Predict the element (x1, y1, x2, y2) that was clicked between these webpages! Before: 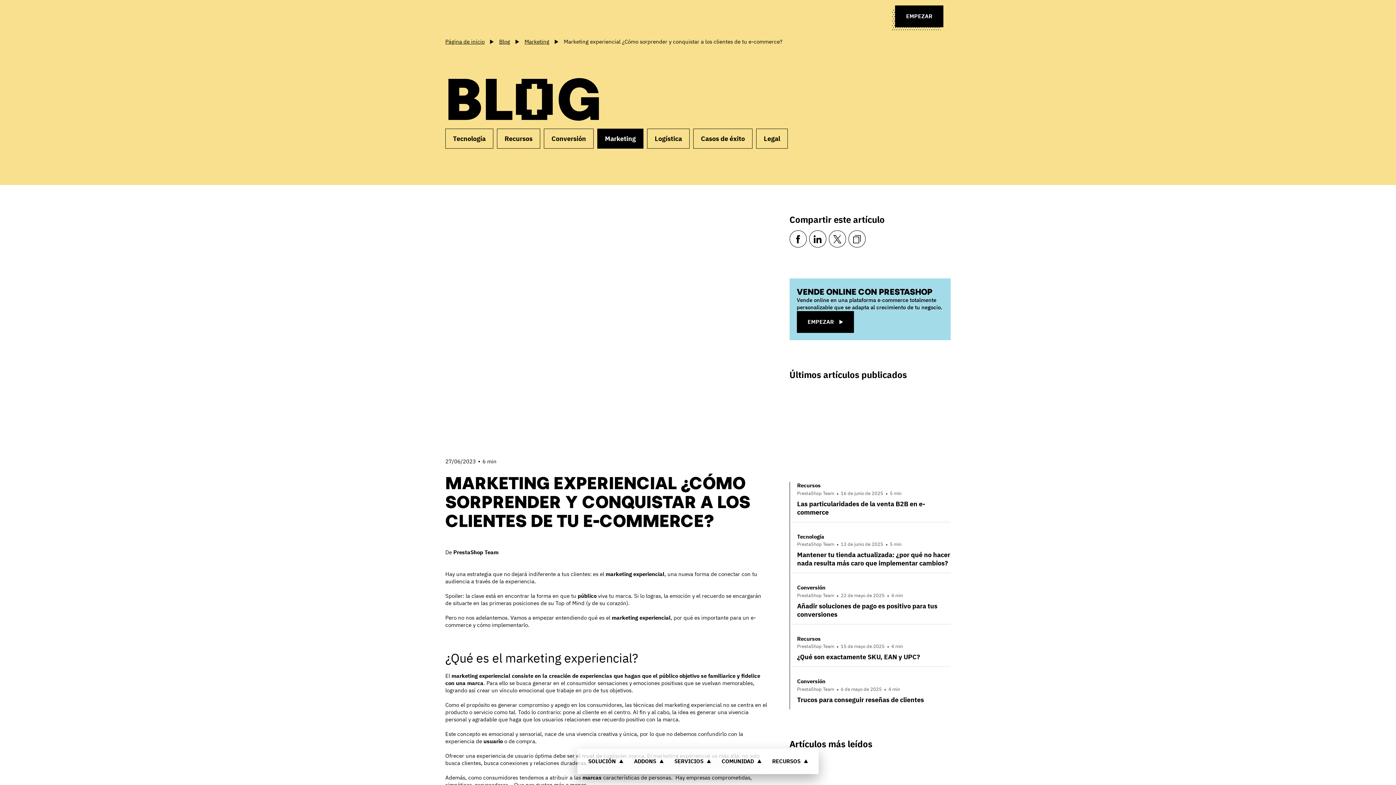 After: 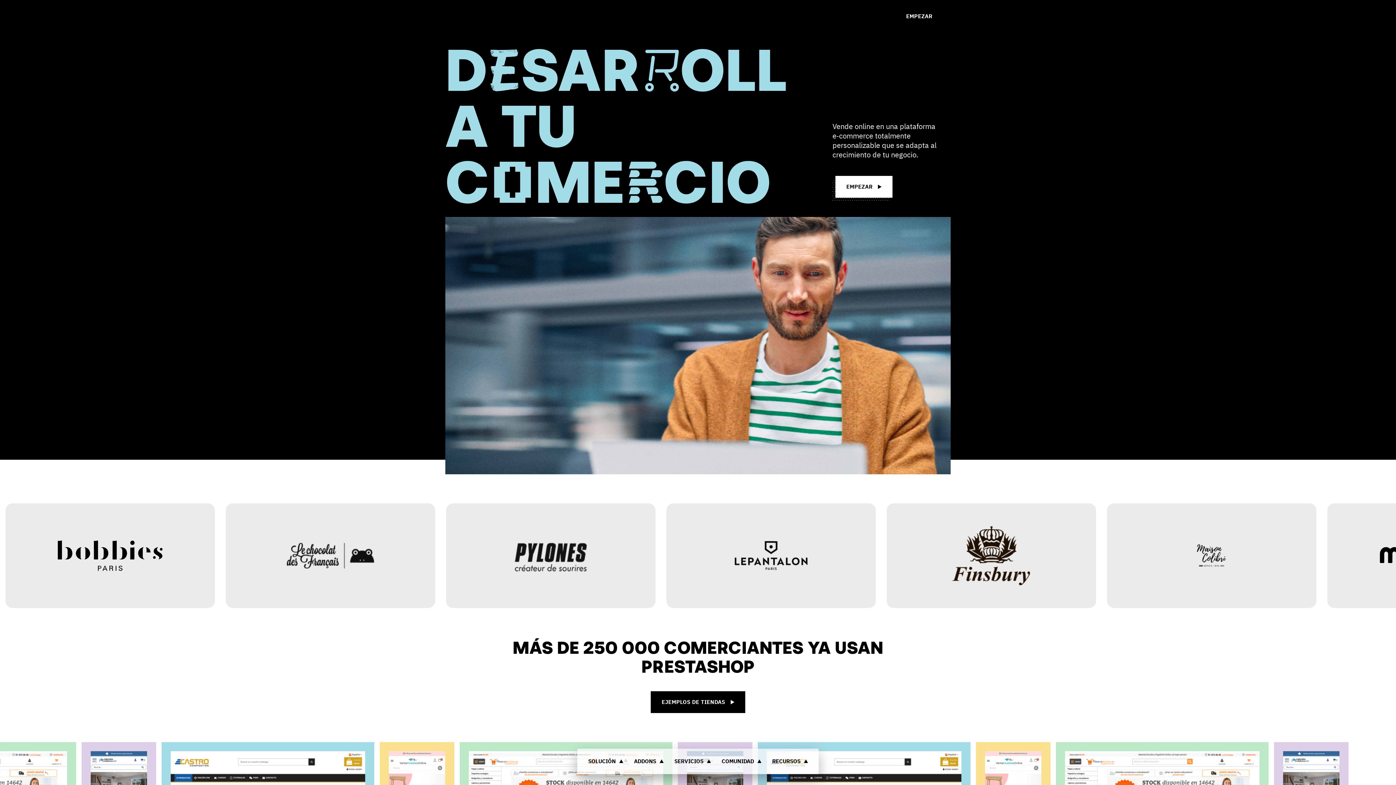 Action: bbox: (445, 38, 484, 45) label: Página de inicio